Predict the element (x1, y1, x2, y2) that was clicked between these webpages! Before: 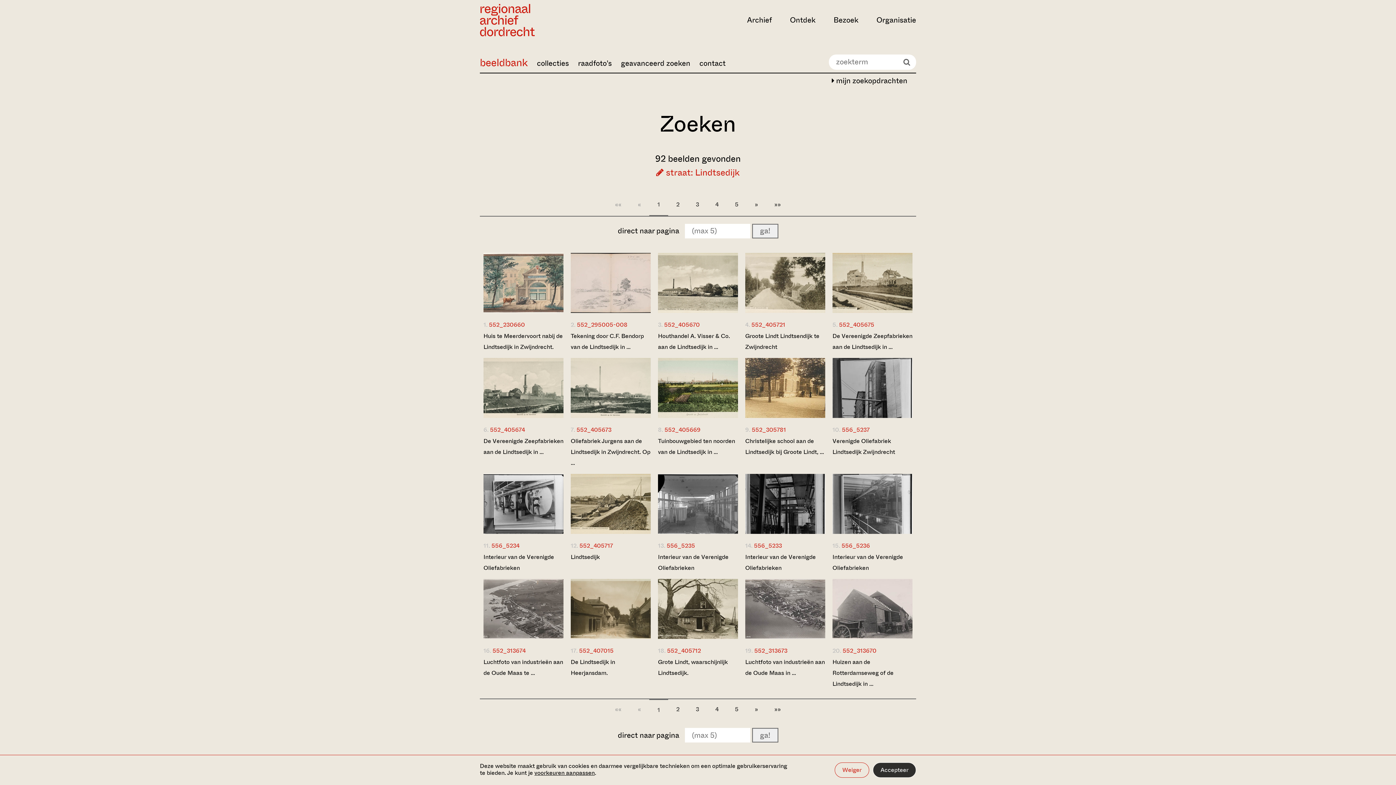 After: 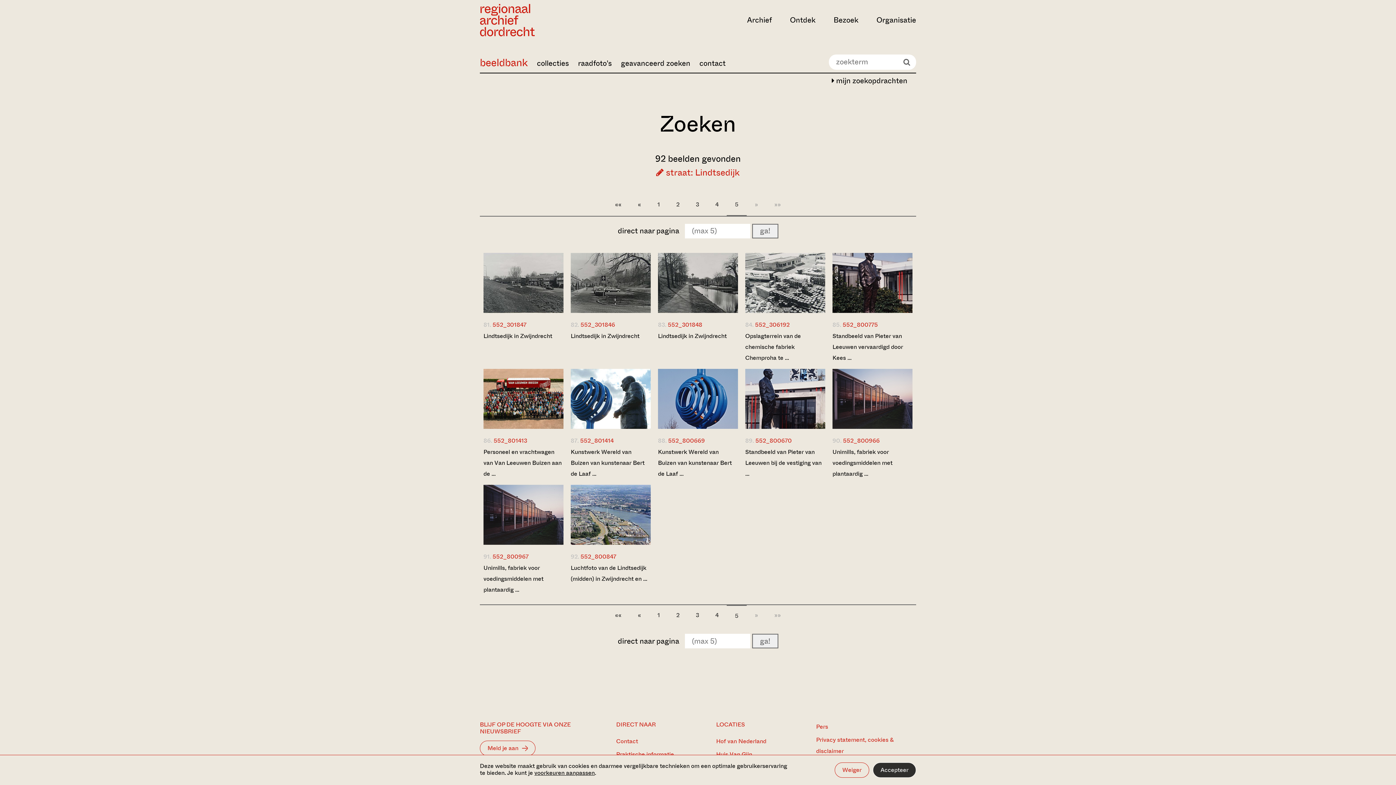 Action: label: »» bbox: (766, 699, 789, 720)